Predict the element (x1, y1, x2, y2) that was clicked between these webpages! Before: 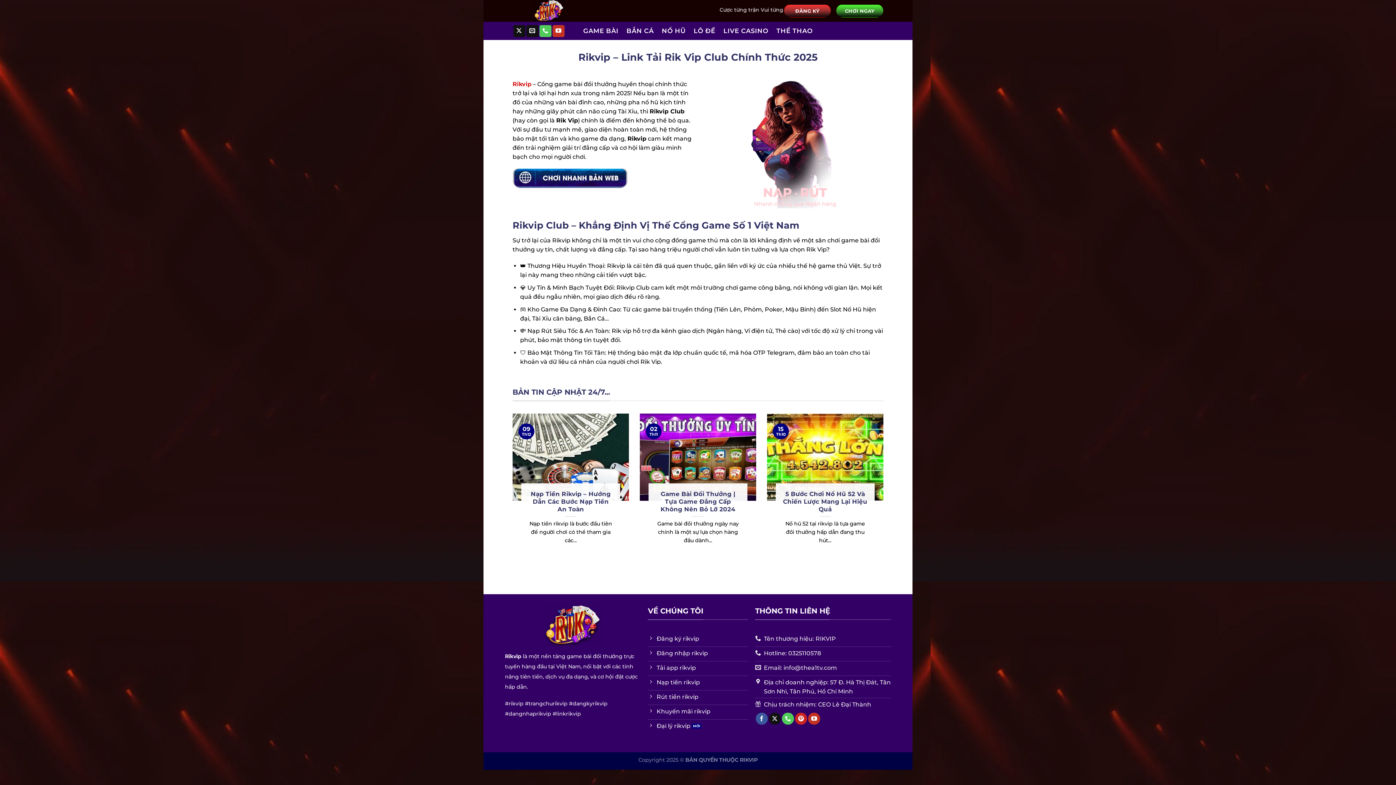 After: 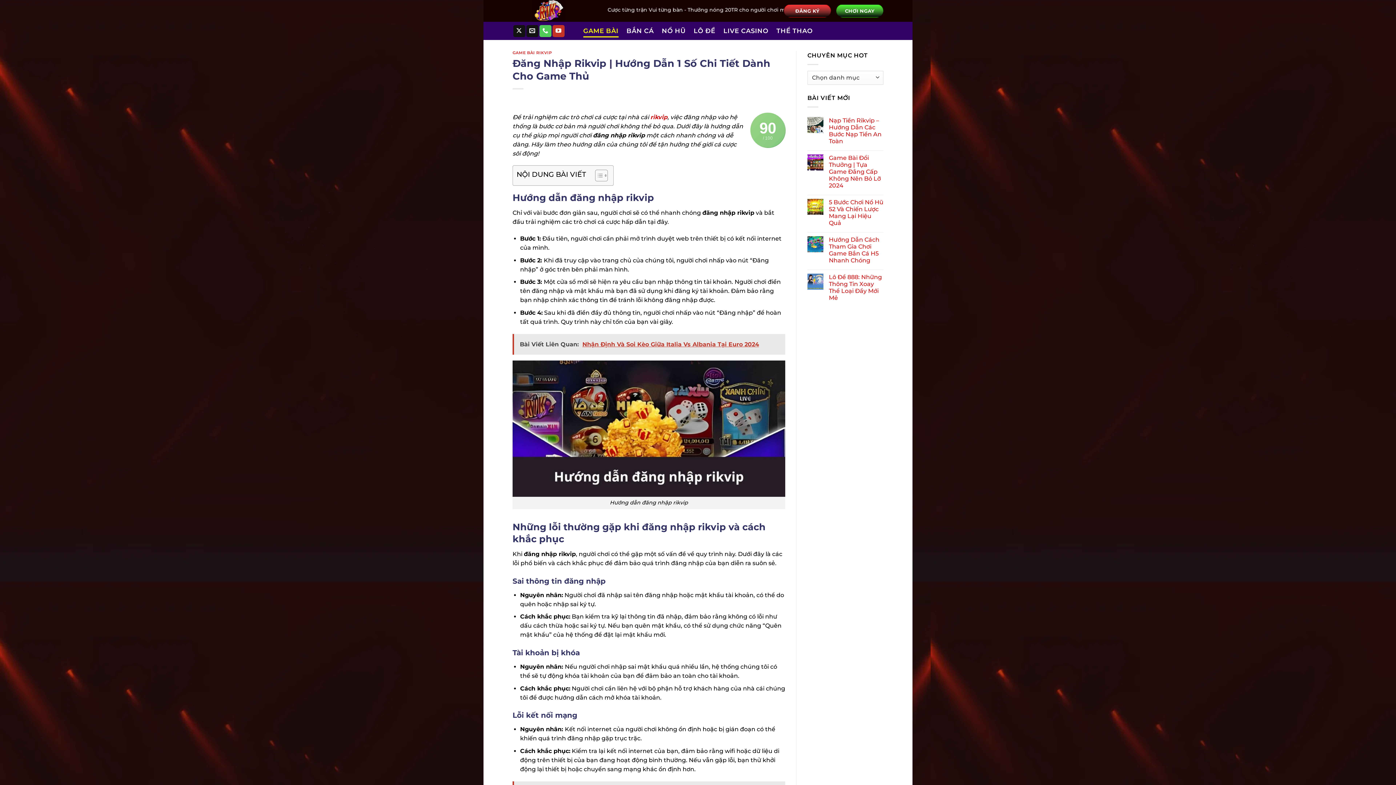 Action: bbox: (648, 647, 748, 661) label: Đăng nhập rikvip